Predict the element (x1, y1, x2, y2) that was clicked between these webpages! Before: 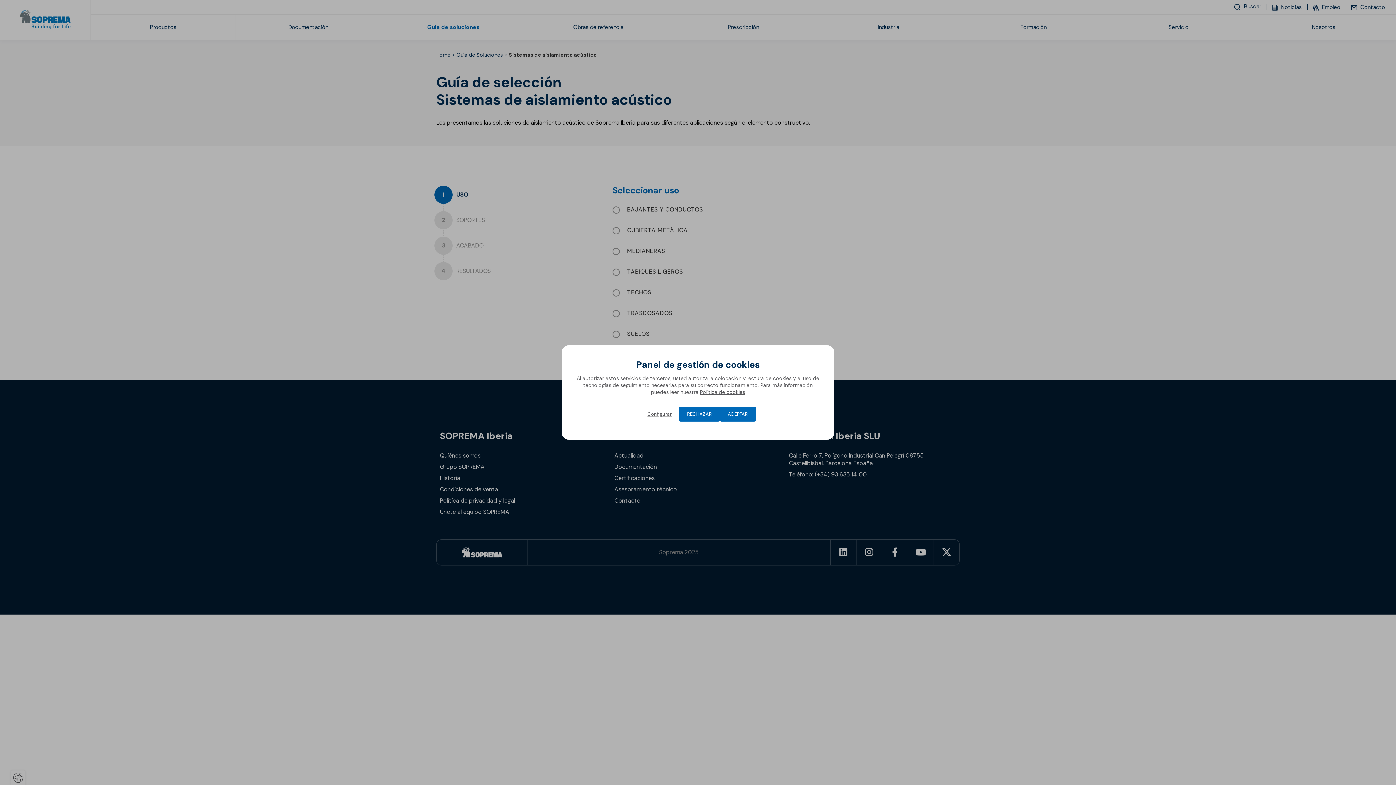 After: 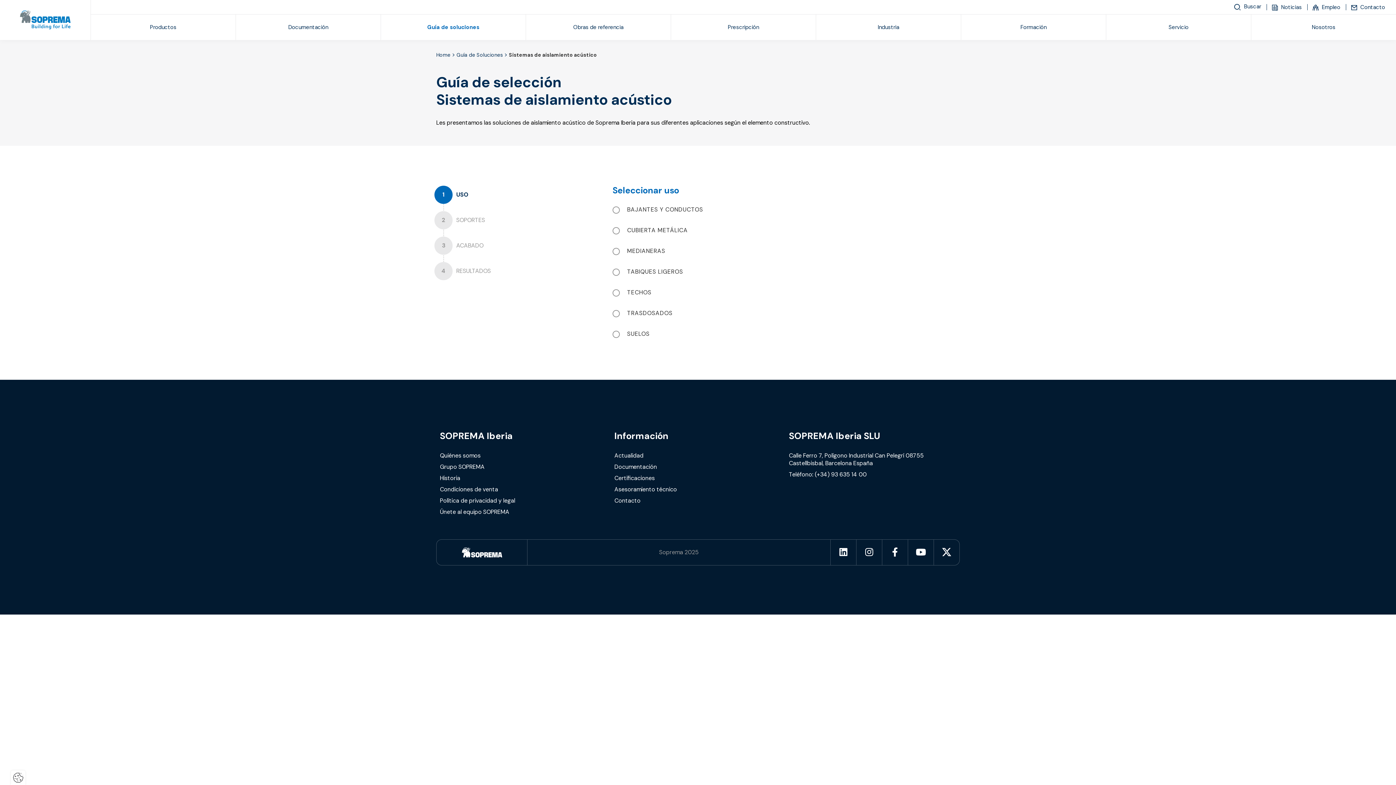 Action: label: RECHAZAR bbox: (679, 406, 720, 421)